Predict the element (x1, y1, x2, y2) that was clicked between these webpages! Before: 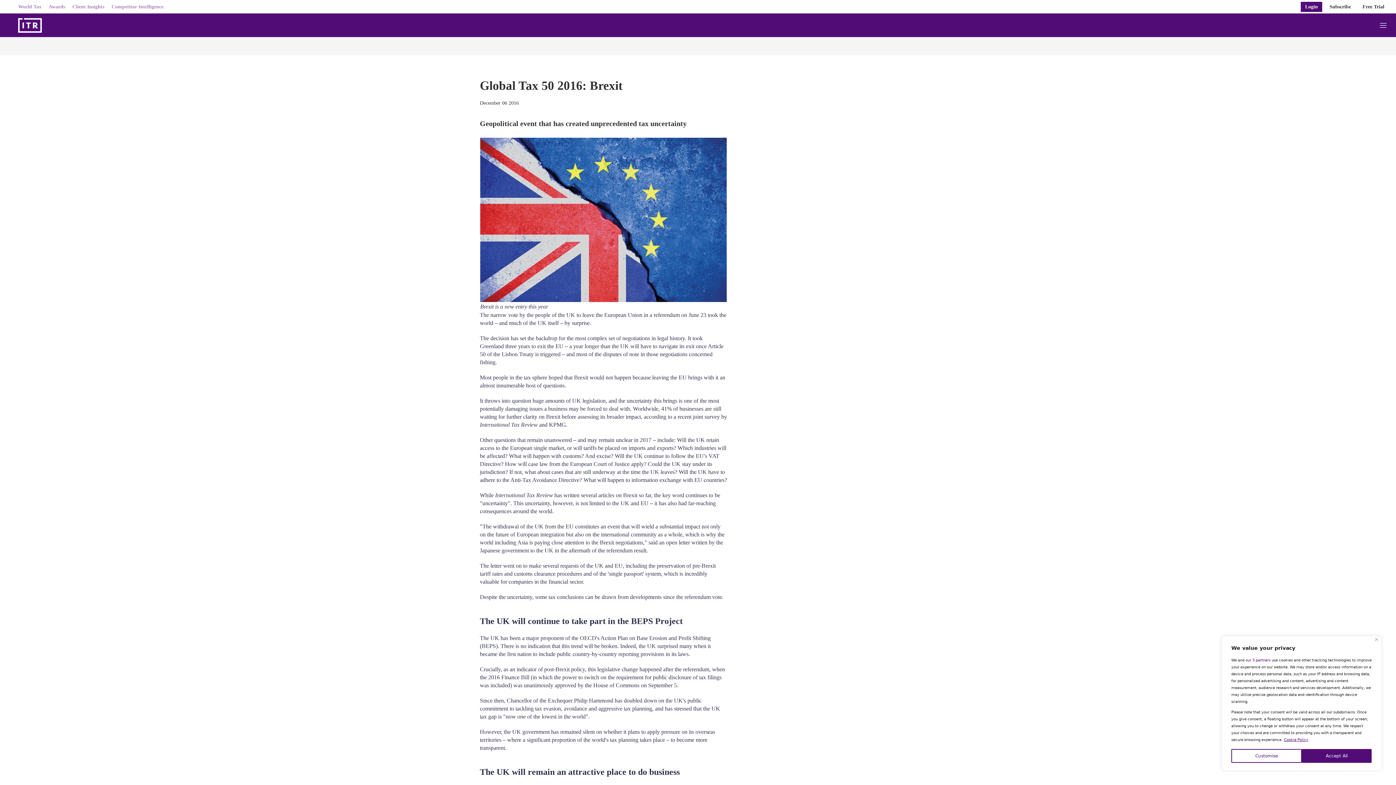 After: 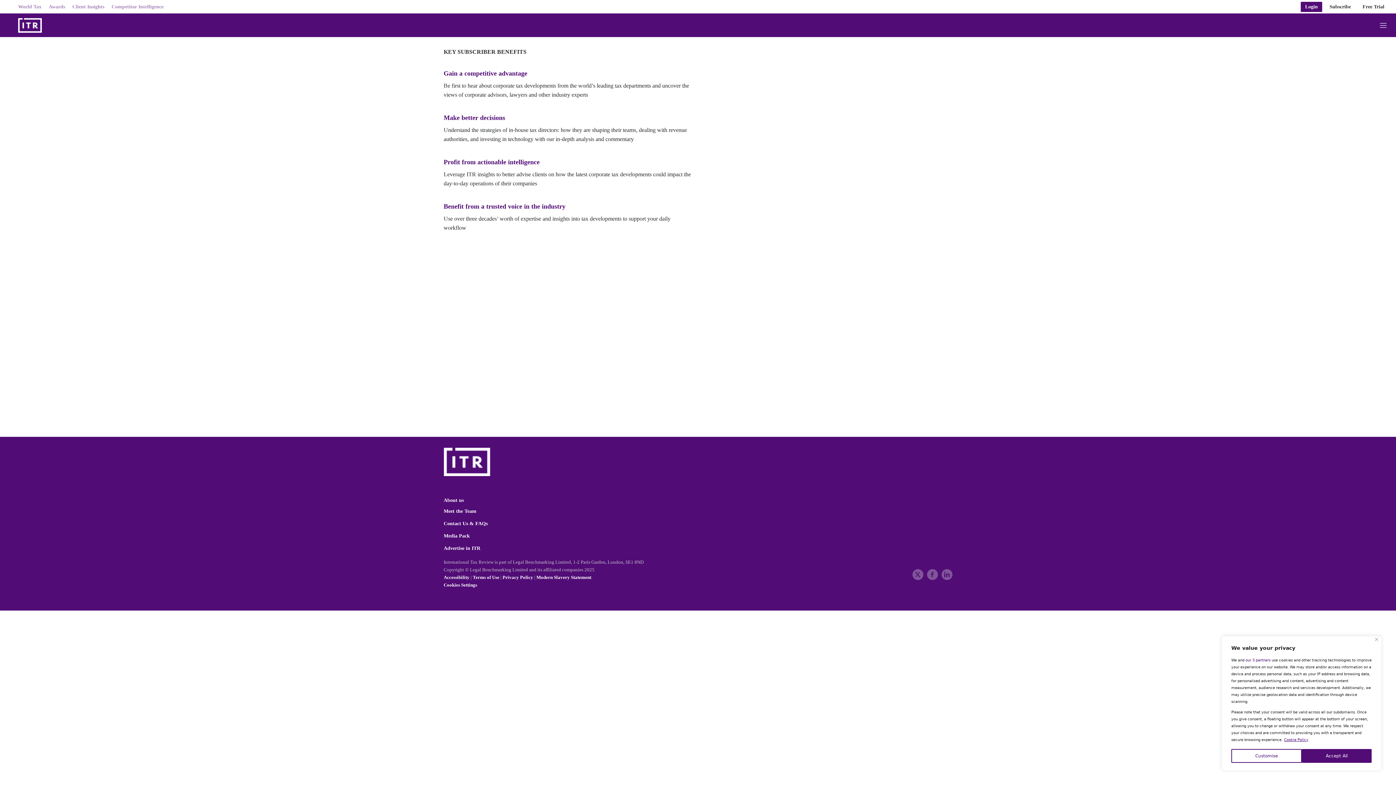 Action: label: Subscribe bbox: (1325, 1, 1355, 11)